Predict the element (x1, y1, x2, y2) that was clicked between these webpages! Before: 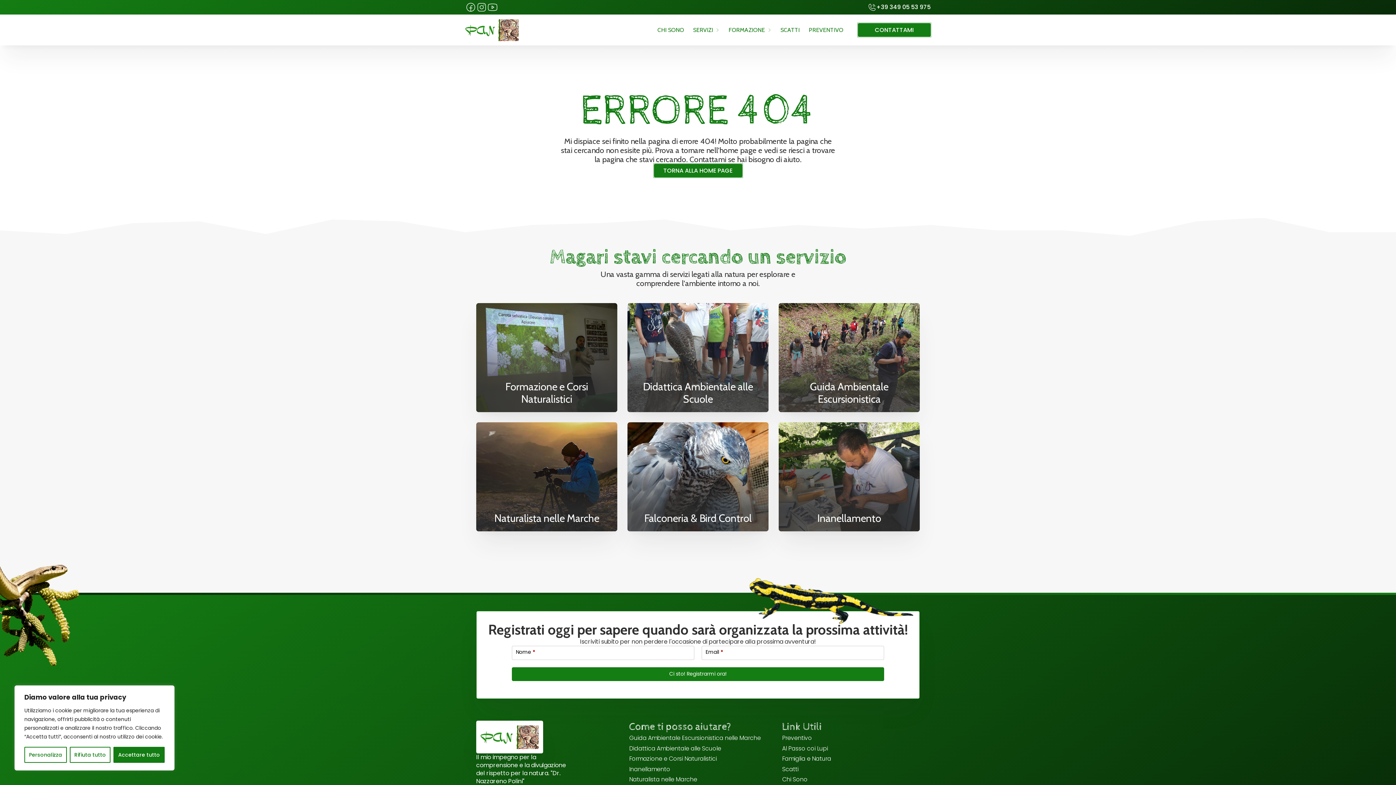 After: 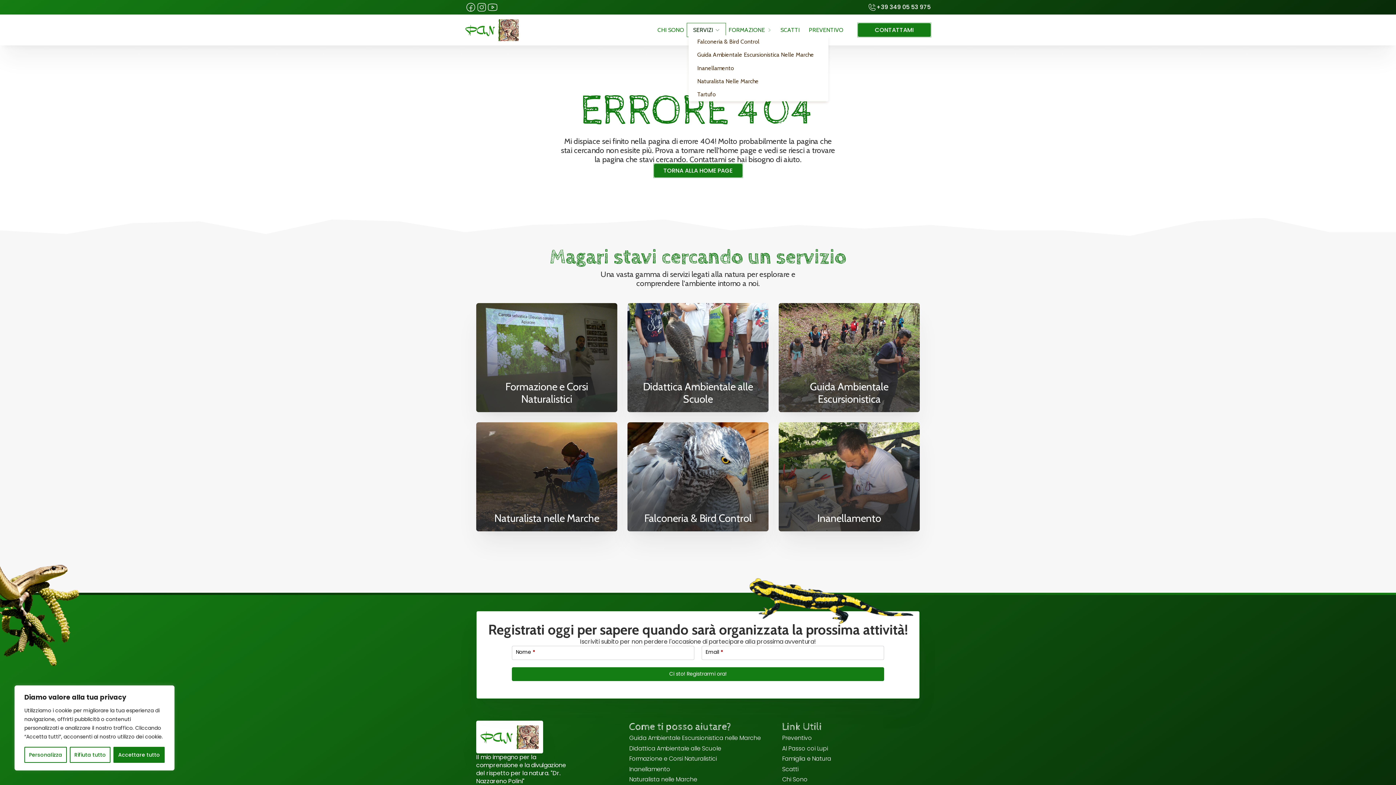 Action: label: SERVIZI bbox: (688, 24, 724, 35)